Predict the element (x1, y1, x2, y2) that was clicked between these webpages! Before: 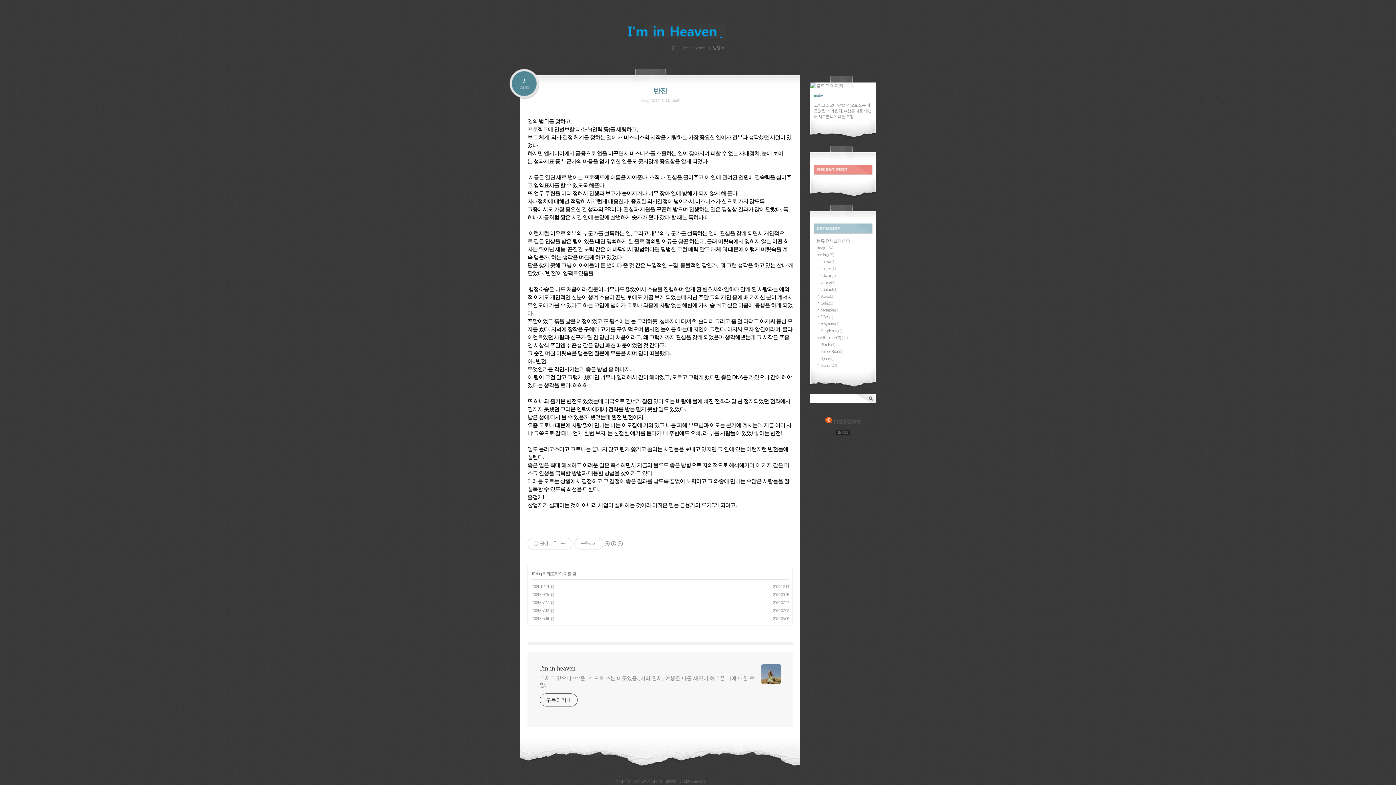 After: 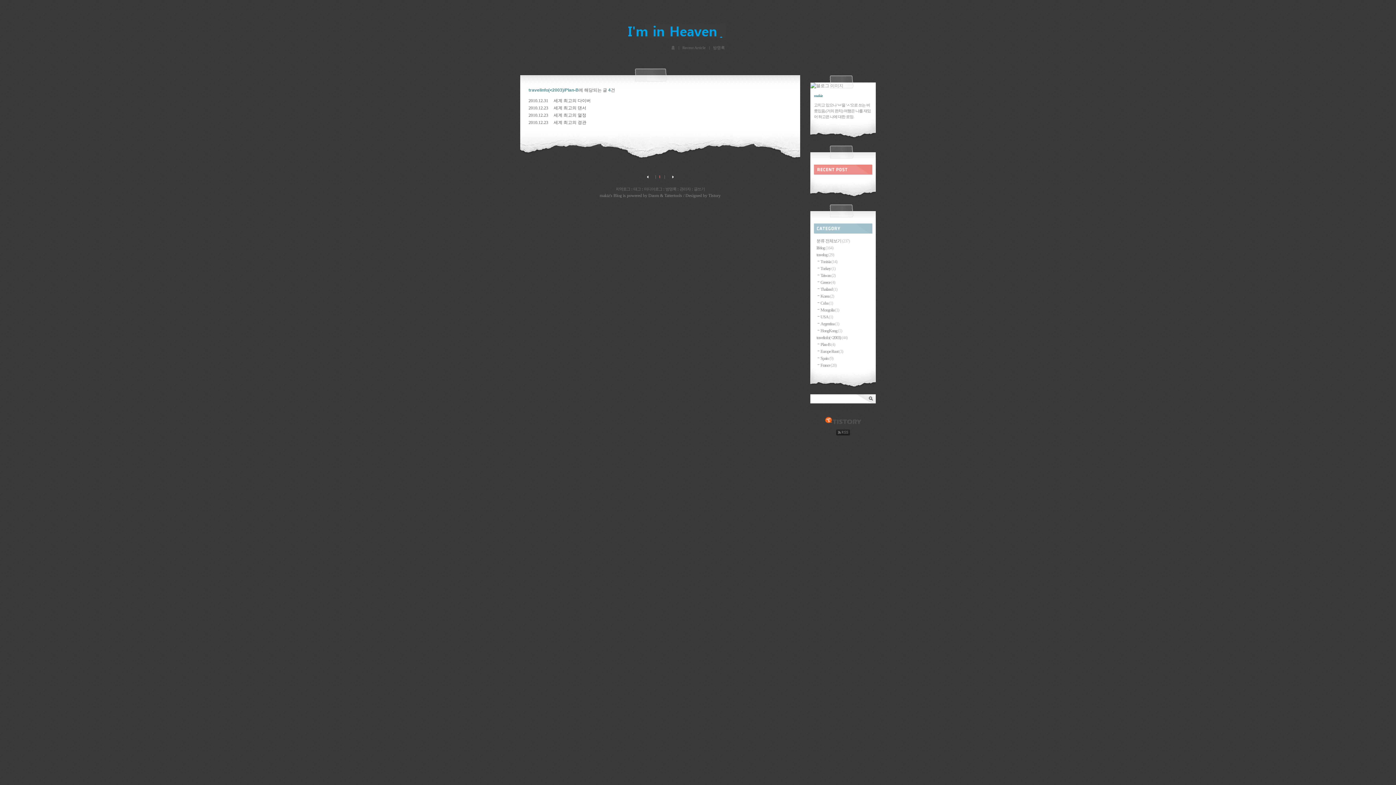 Action: label: Plan-B (4) bbox: (816, 342, 836, 347)